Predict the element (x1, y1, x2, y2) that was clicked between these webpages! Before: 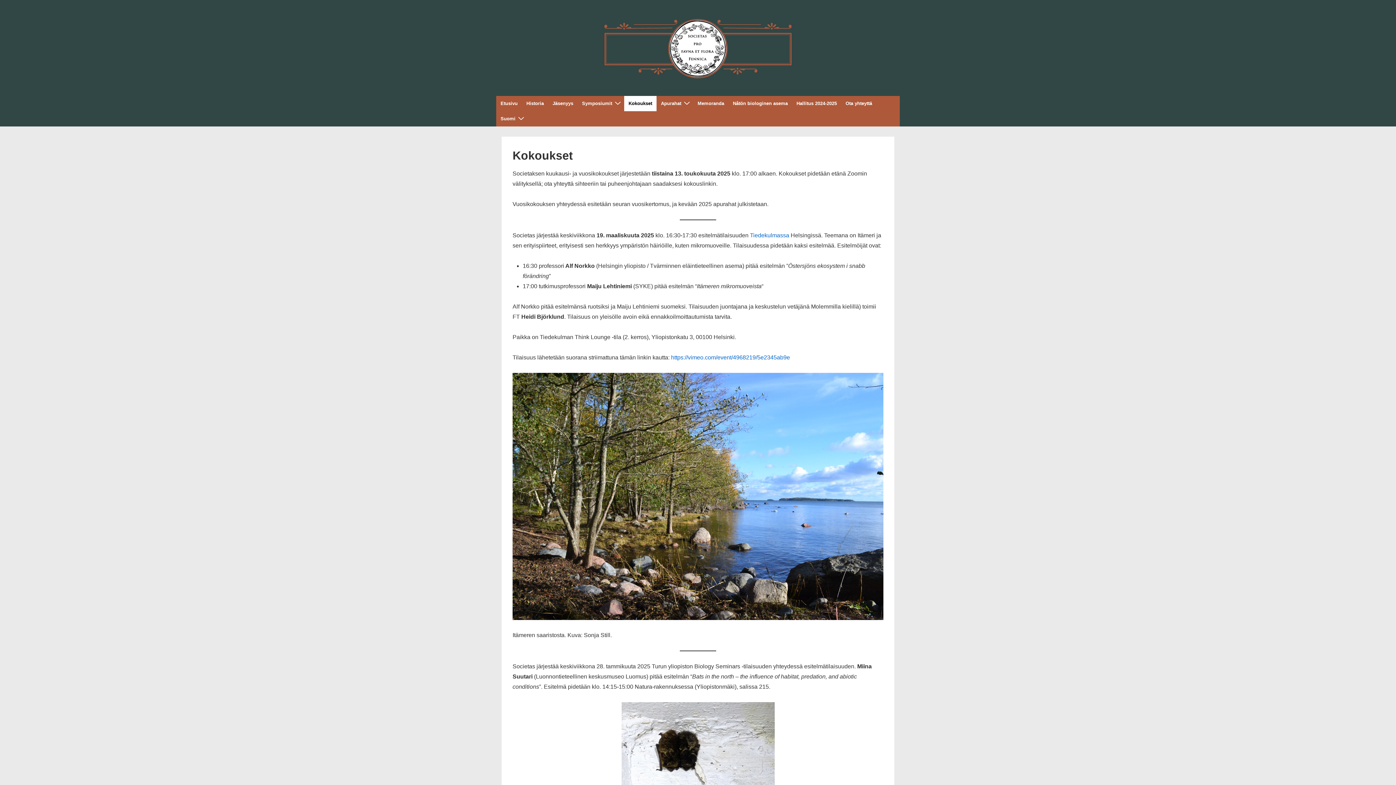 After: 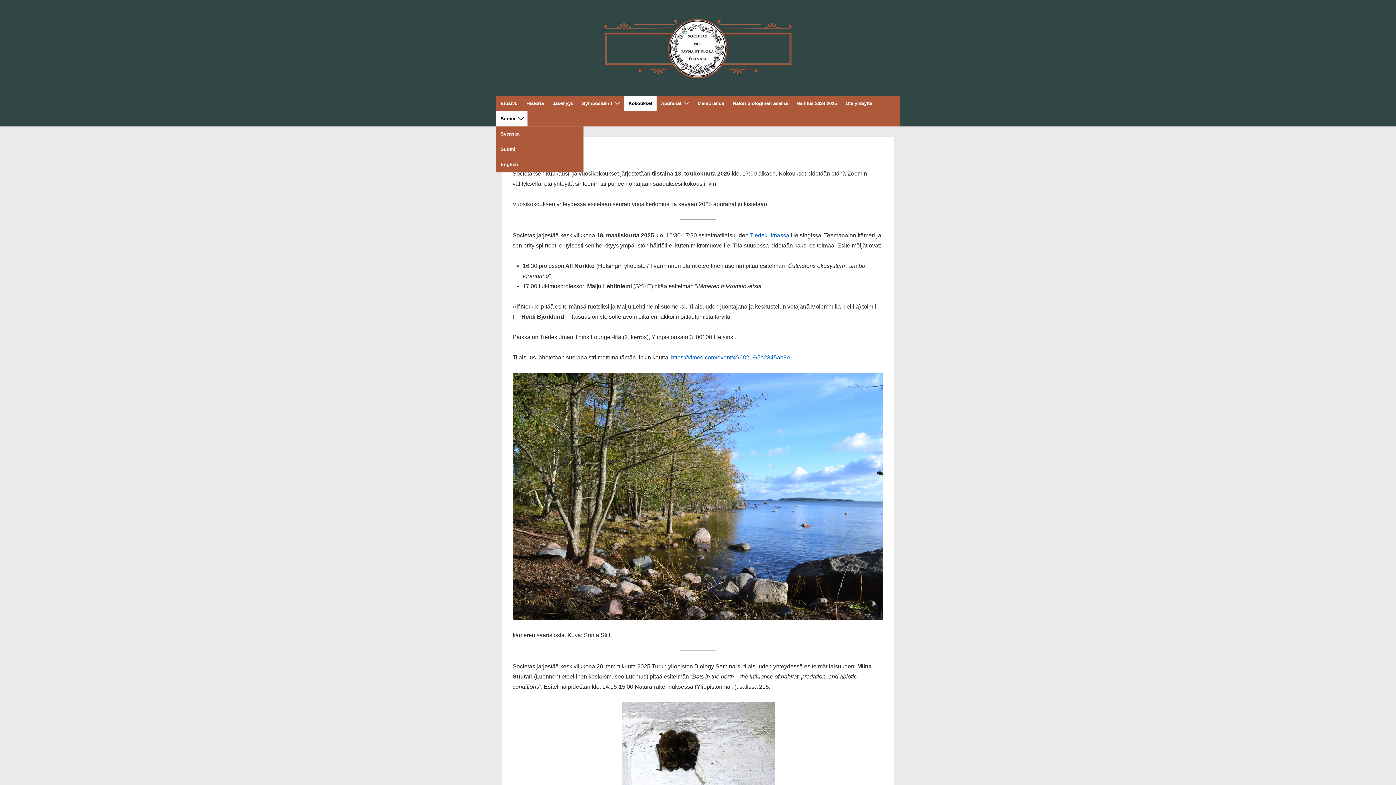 Action: bbox: (496, 111, 527, 126) label: Suomi